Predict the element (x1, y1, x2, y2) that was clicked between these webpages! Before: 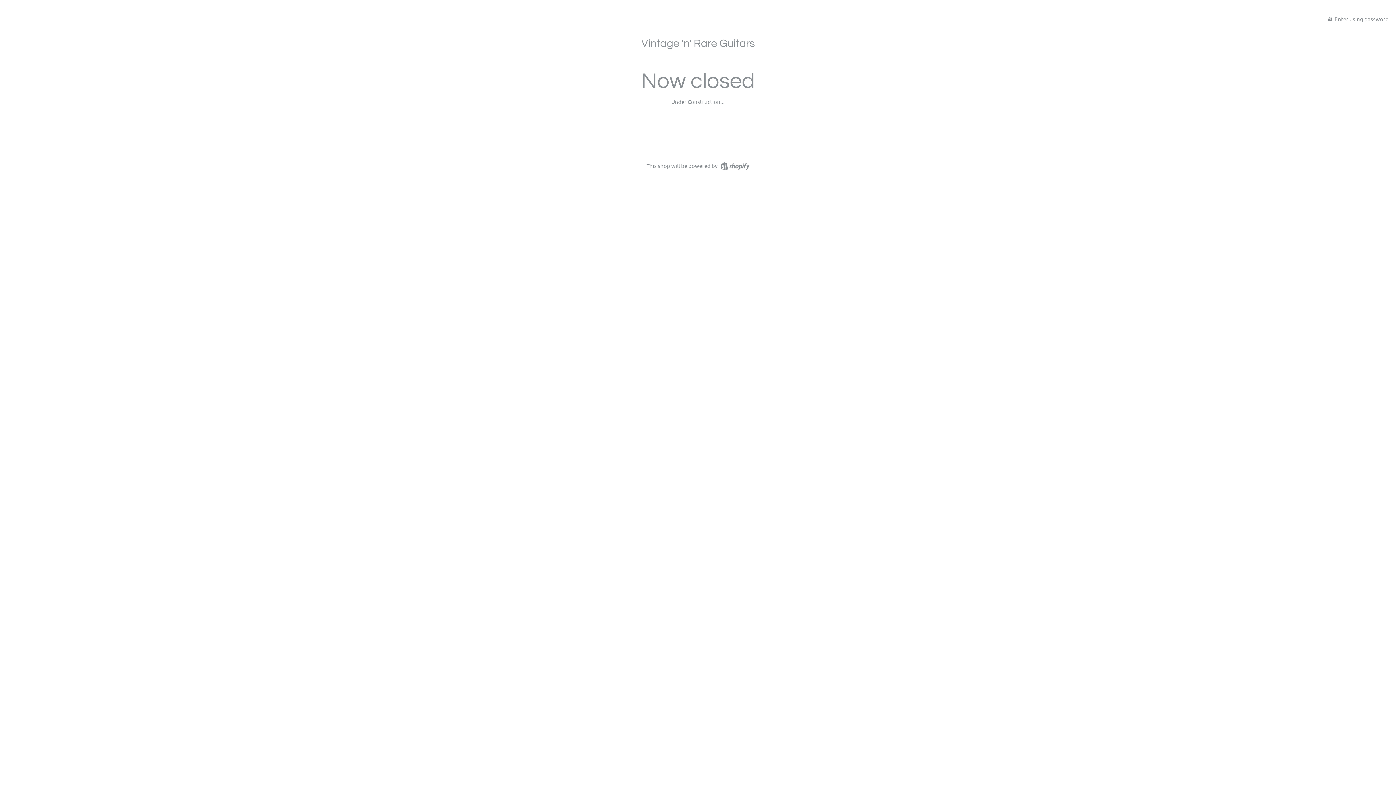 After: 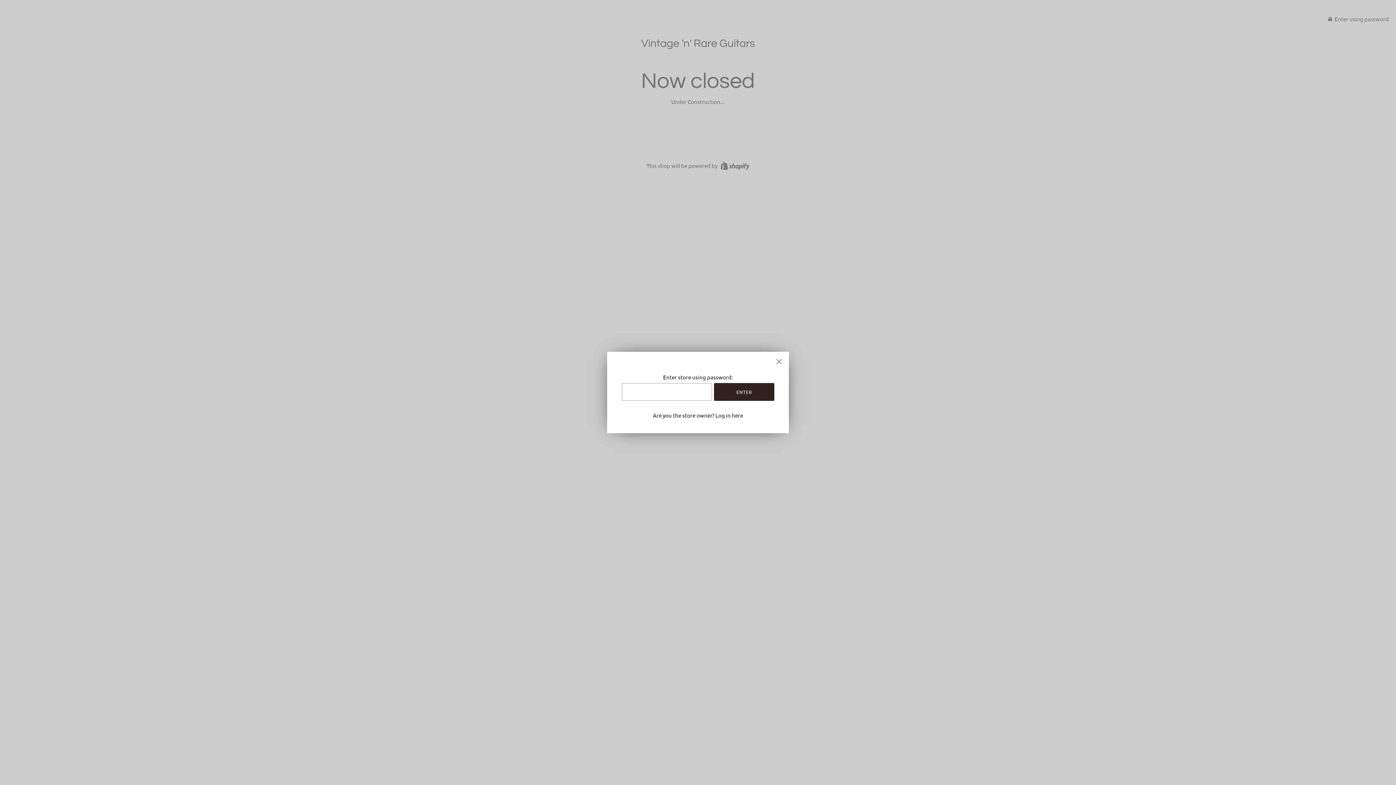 Action: bbox: (1328, 14, 1389, 21) label:  Enter using password